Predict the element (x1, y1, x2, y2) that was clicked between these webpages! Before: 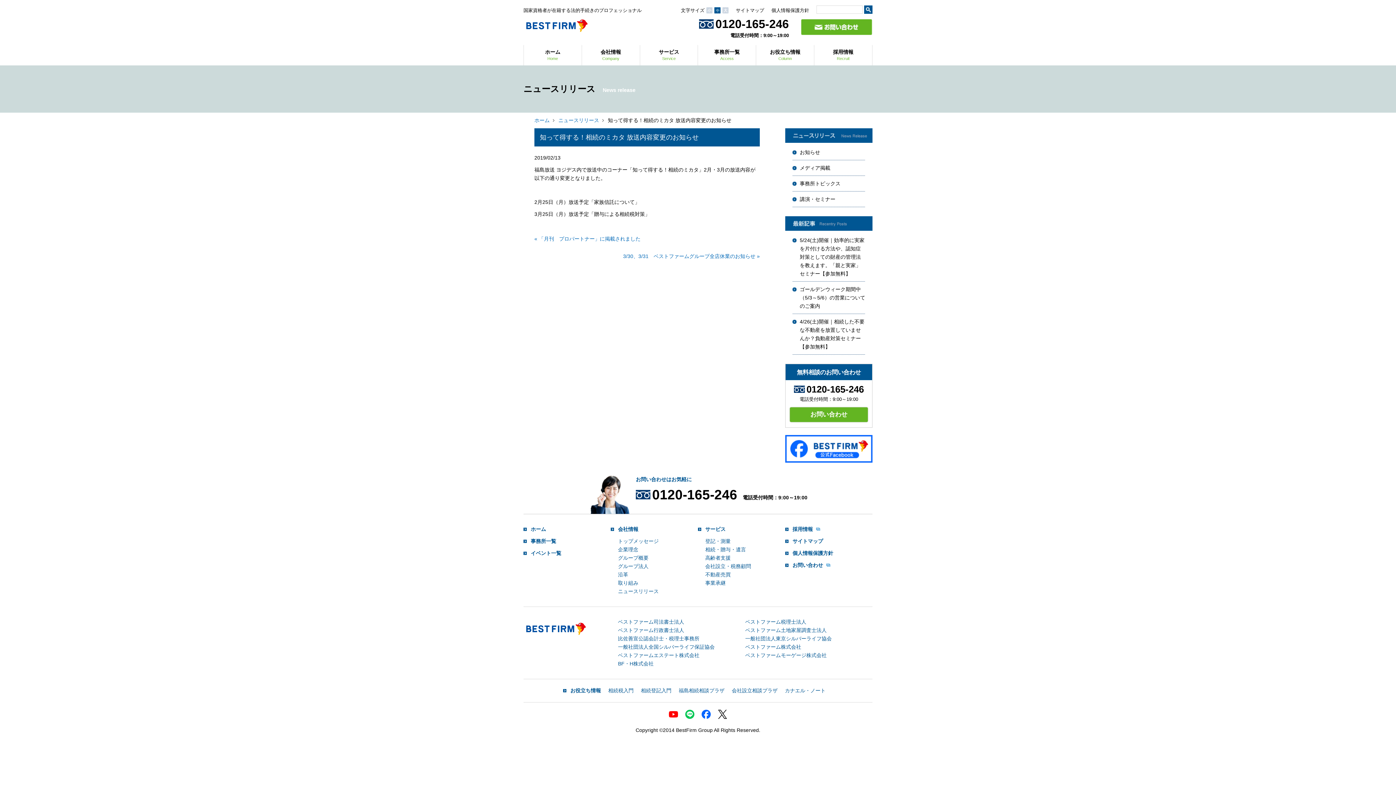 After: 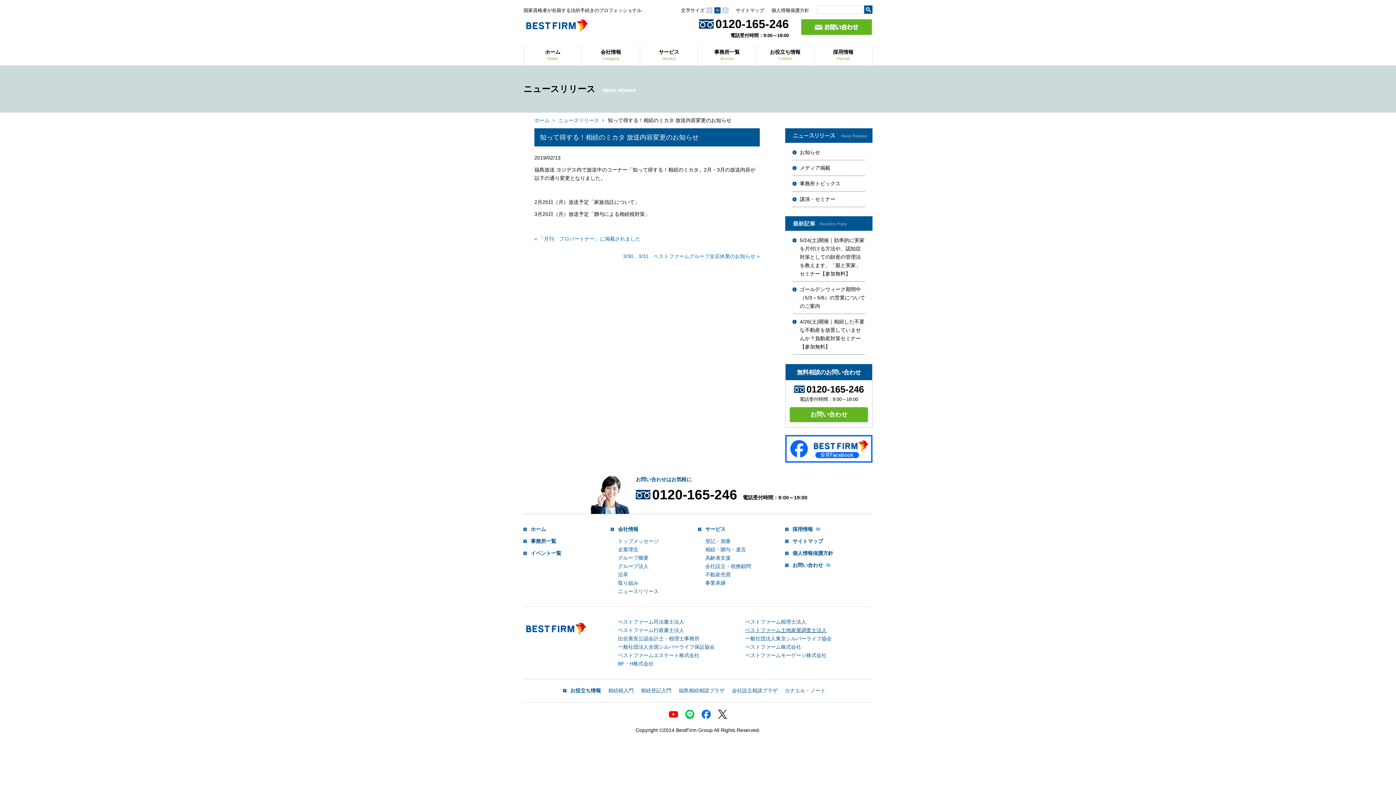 Action: label: ベストファーム土地家屋調査士法人 bbox: (745, 627, 826, 633)